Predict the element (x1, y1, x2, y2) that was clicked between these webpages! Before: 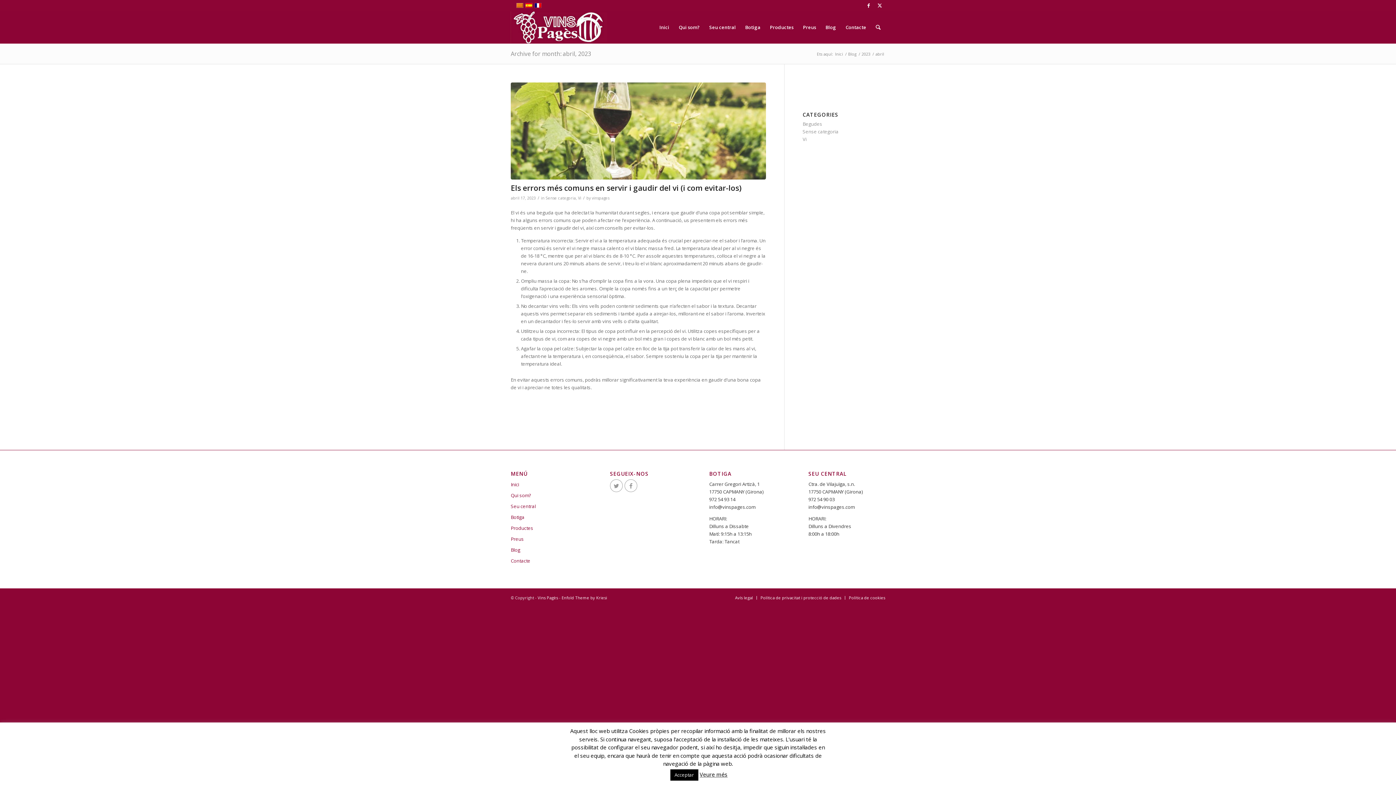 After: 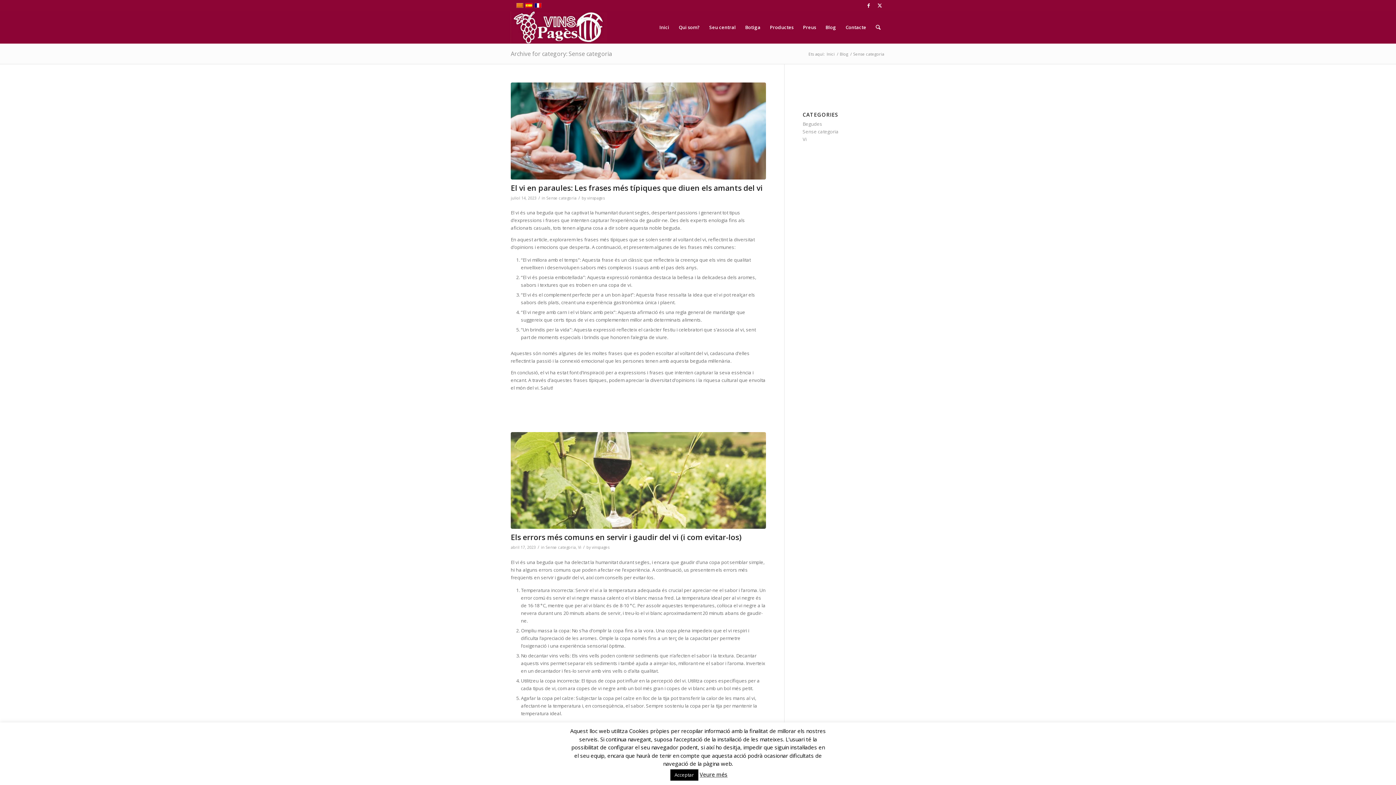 Action: label: Sense categoria bbox: (802, 128, 838, 134)